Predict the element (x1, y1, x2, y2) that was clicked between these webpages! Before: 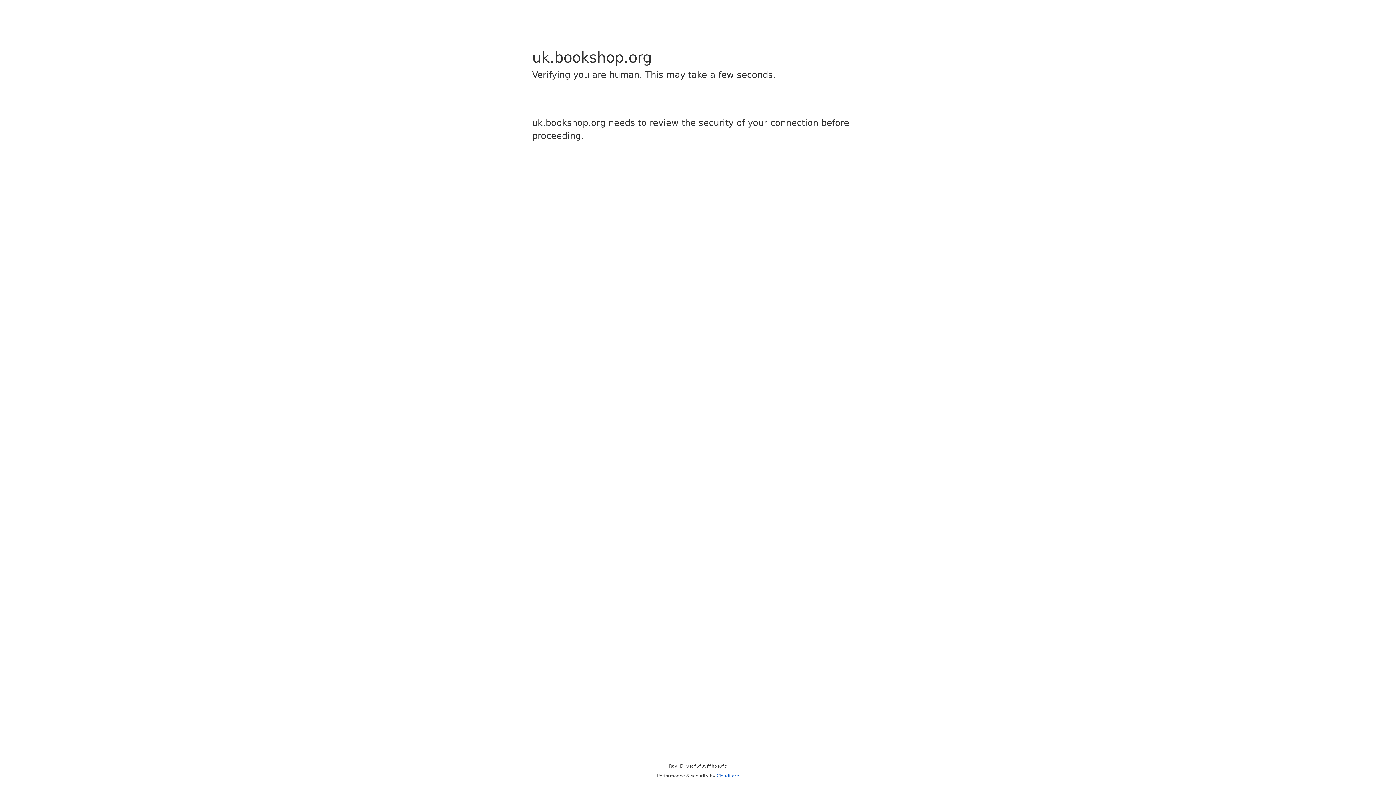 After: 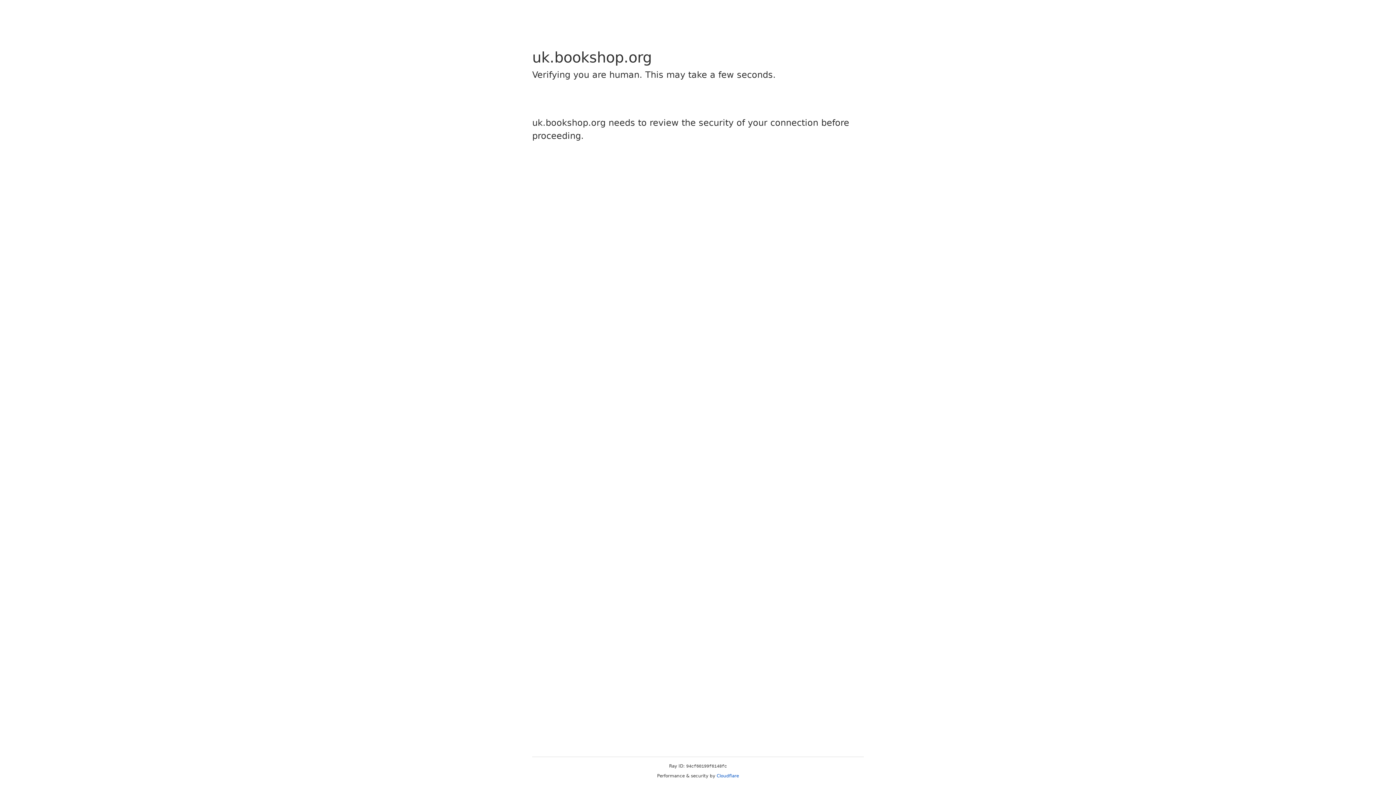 Action: bbox: (716, 773, 739, 778) label: Cloudflare